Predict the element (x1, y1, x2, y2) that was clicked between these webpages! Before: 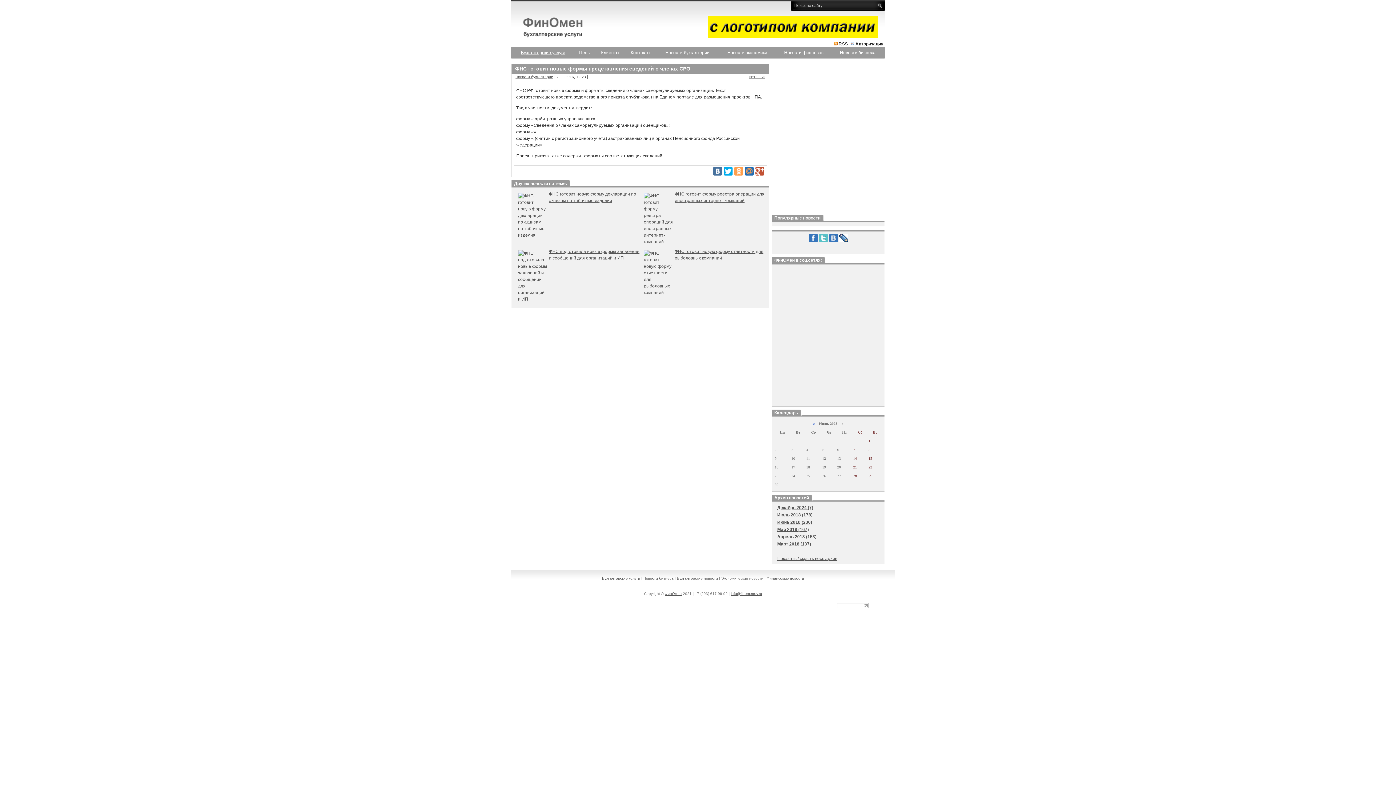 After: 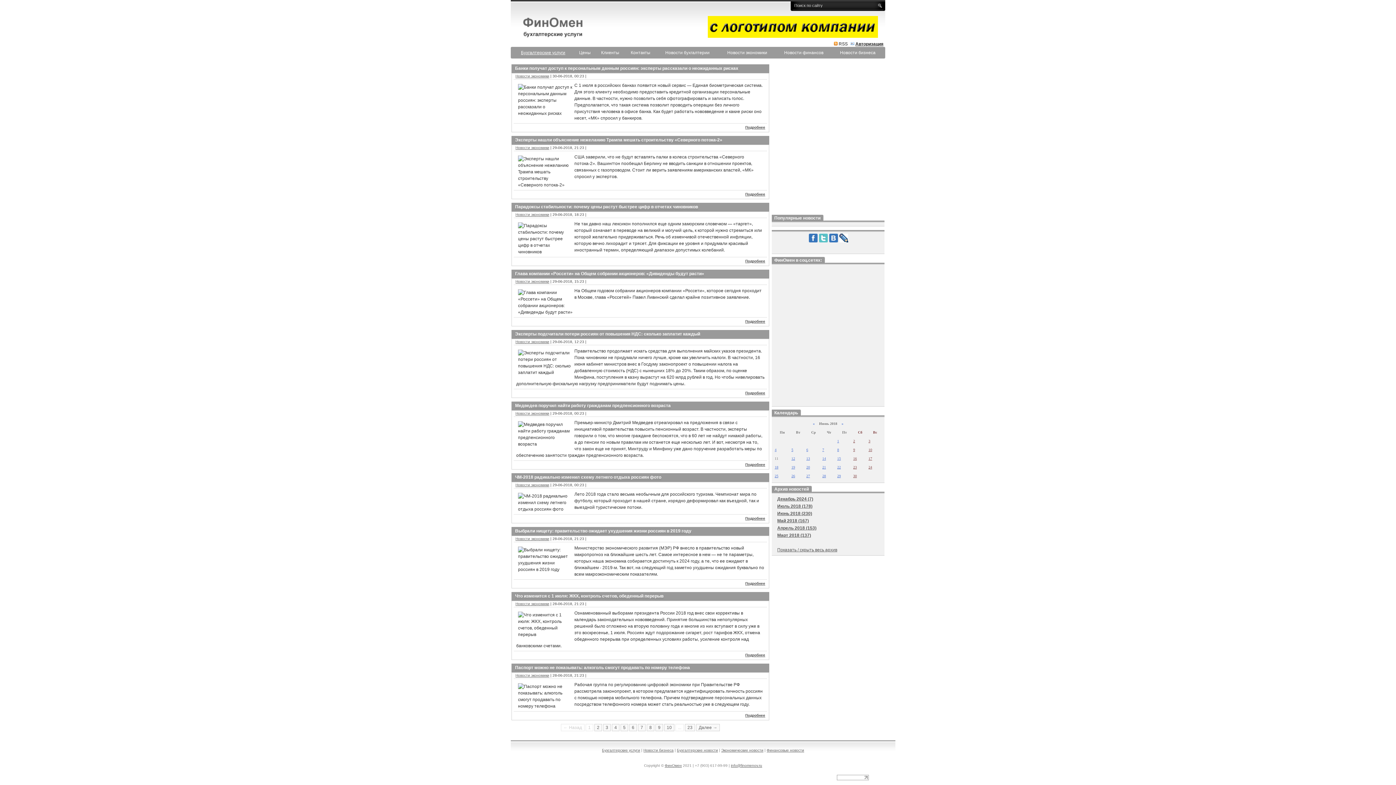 Action: label: Июнь 2018 (230) bbox: (777, 520, 812, 525)